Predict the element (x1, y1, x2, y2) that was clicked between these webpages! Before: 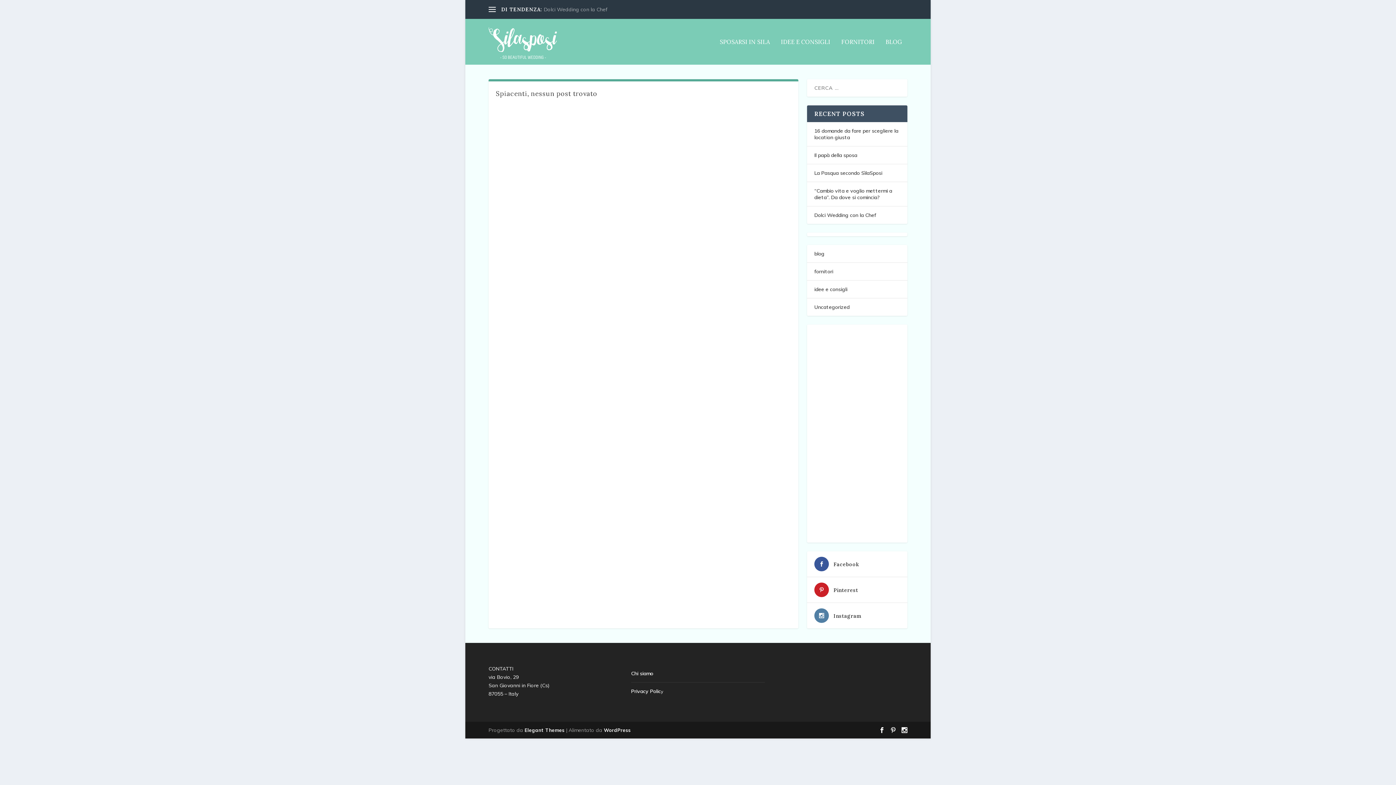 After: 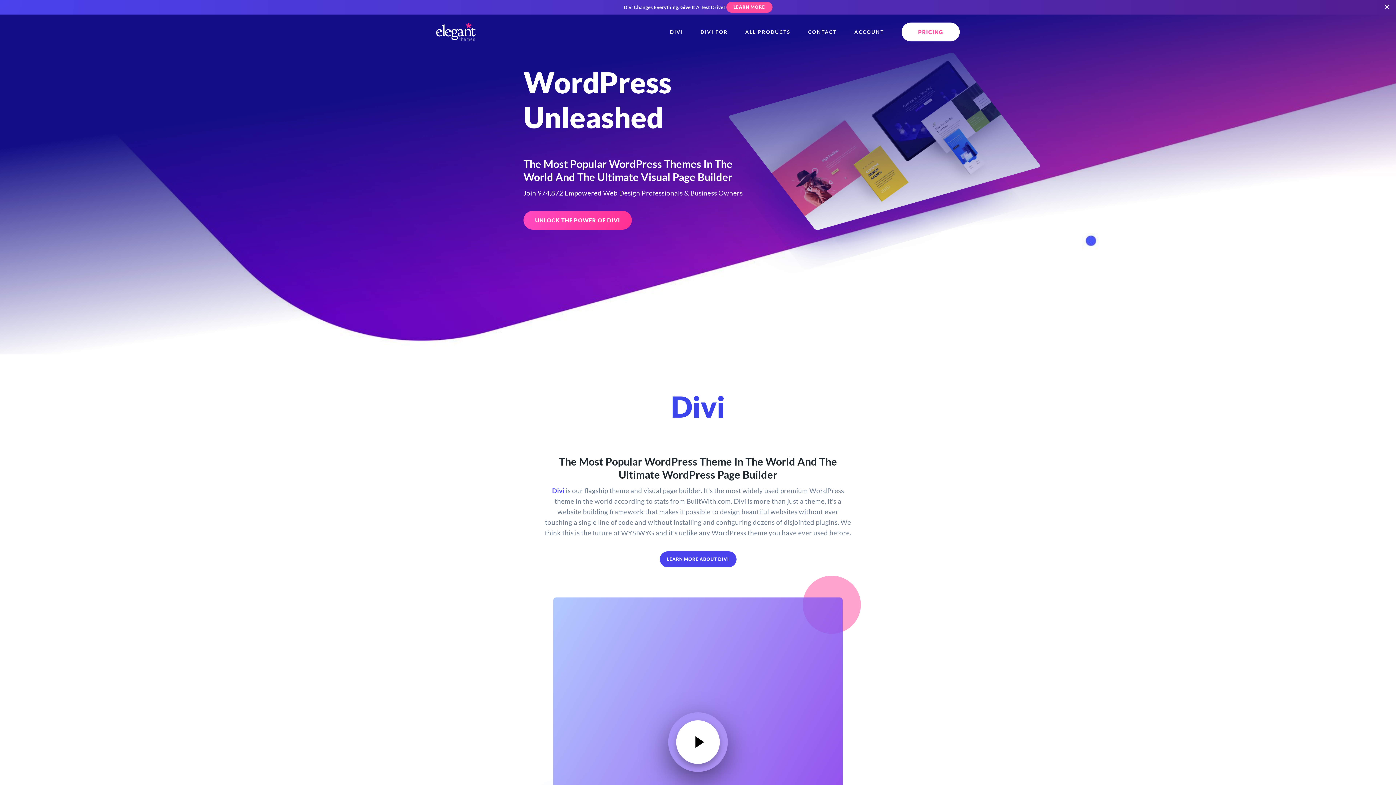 Action: label: Elegant Themes bbox: (524, 727, 564, 733)